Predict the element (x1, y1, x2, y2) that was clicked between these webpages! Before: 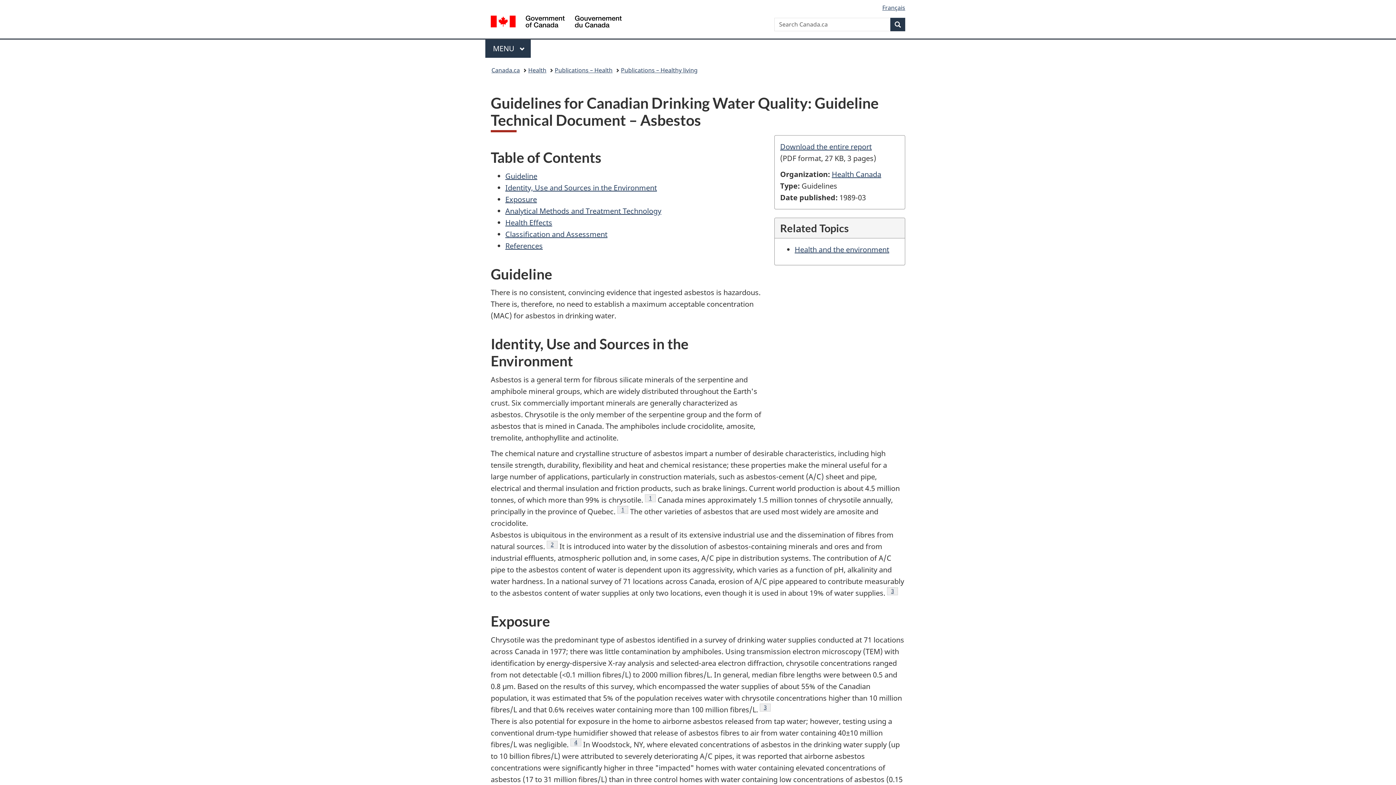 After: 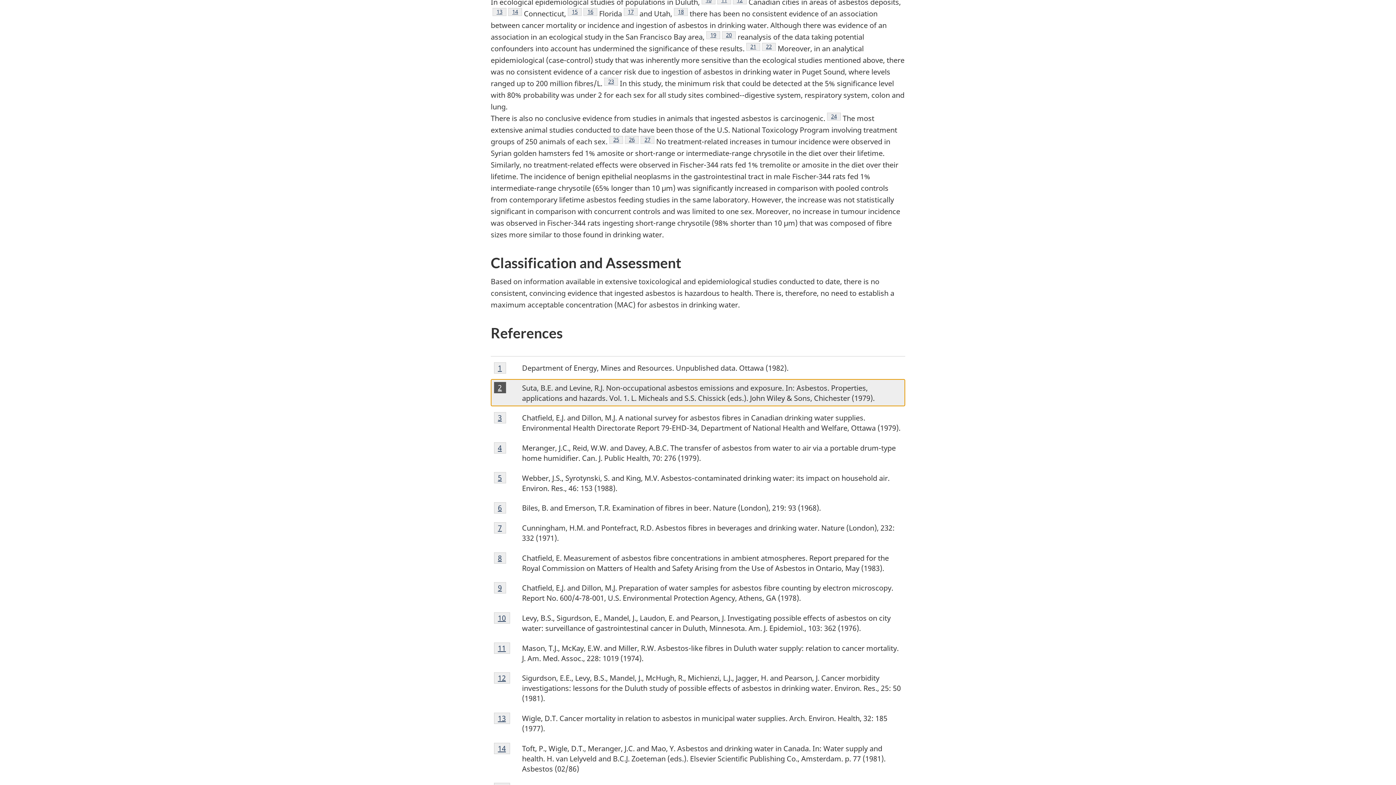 Action: bbox: (546, 540, 557, 548) label: Footnote
2